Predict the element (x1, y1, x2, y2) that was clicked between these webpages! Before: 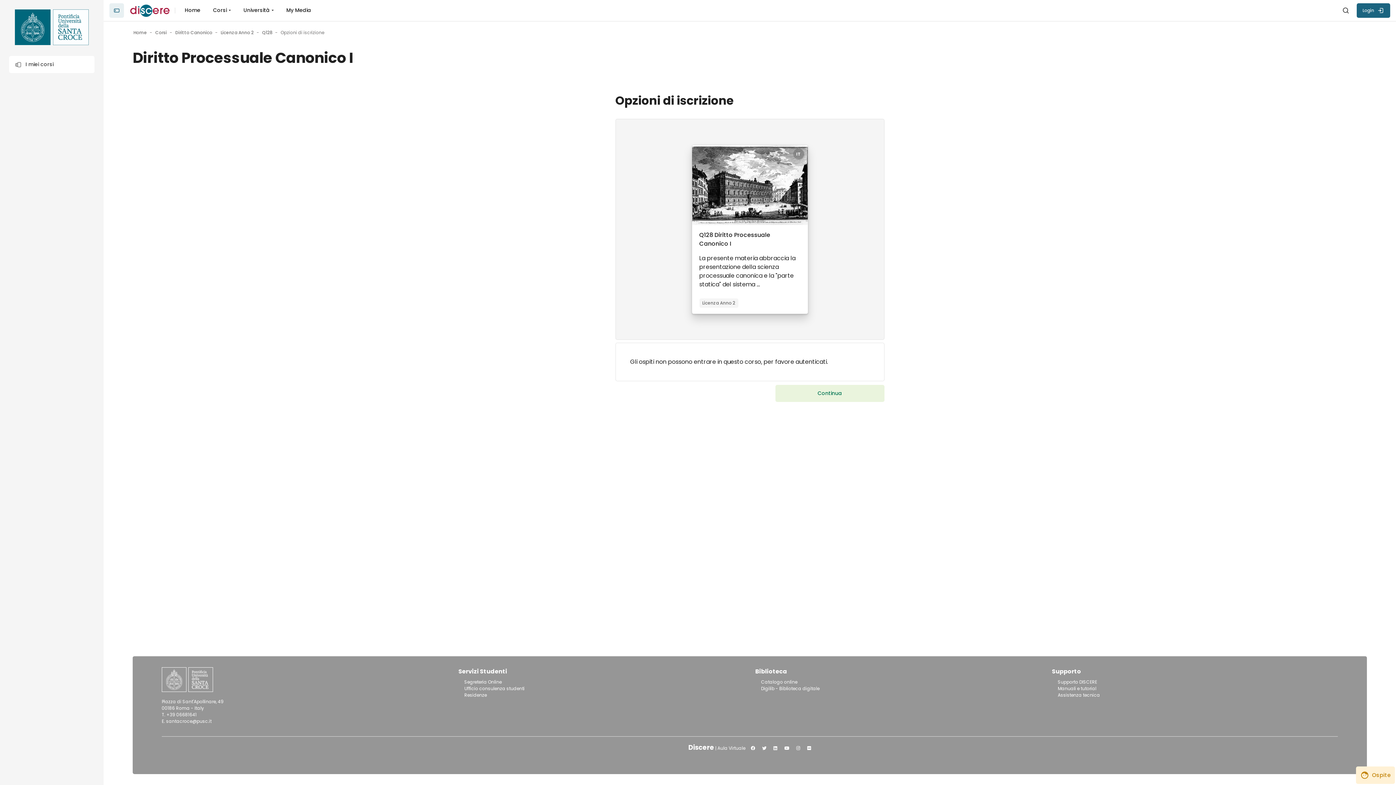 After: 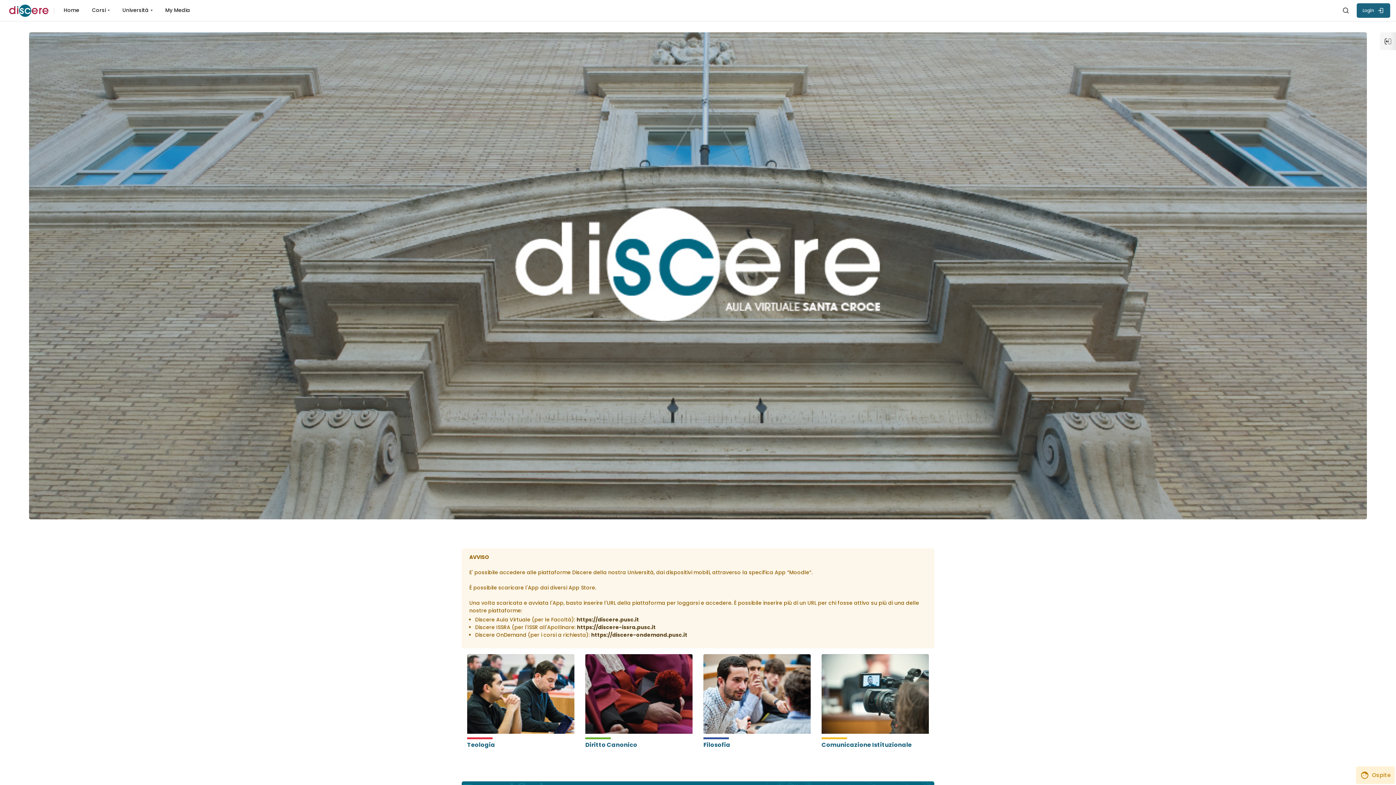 Action: label: Home bbox: (133, 29, 146, 36)